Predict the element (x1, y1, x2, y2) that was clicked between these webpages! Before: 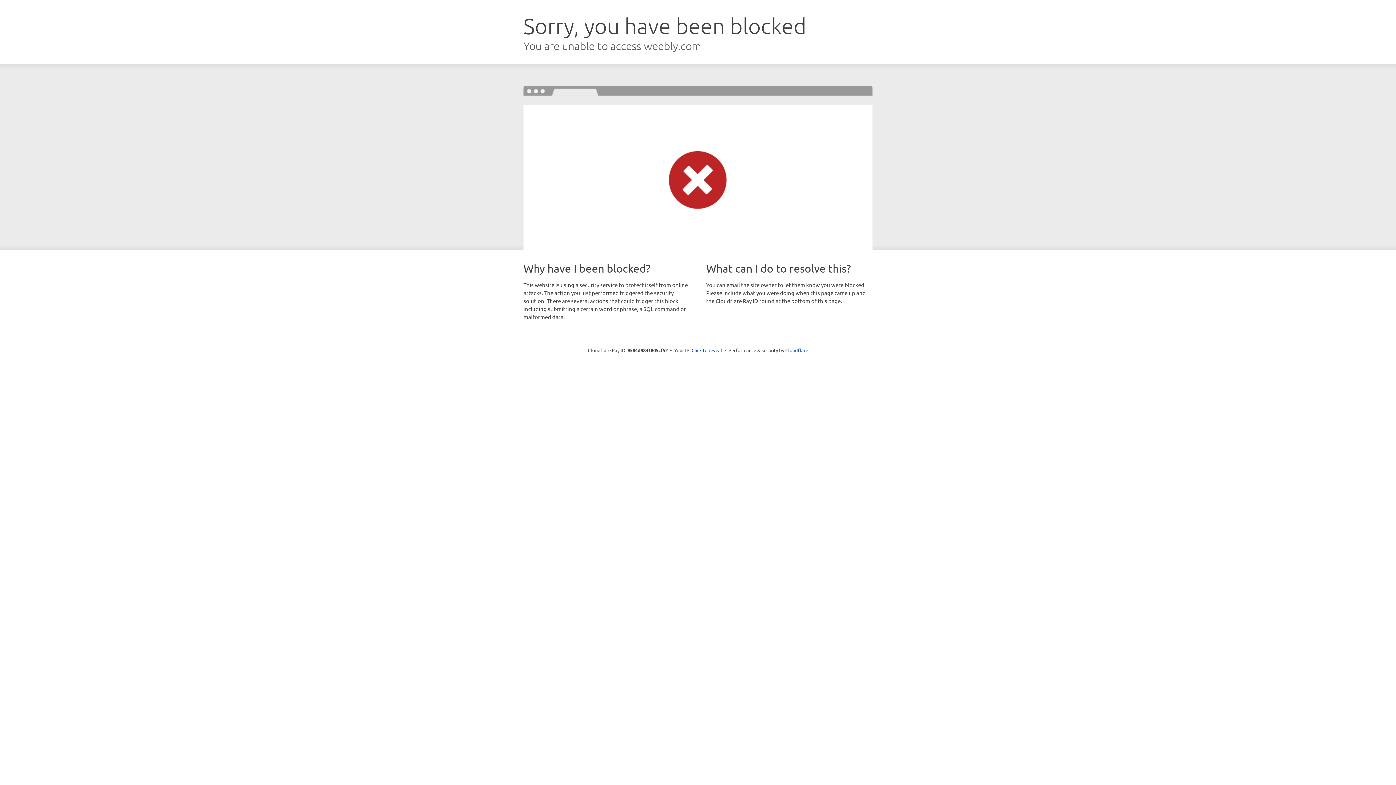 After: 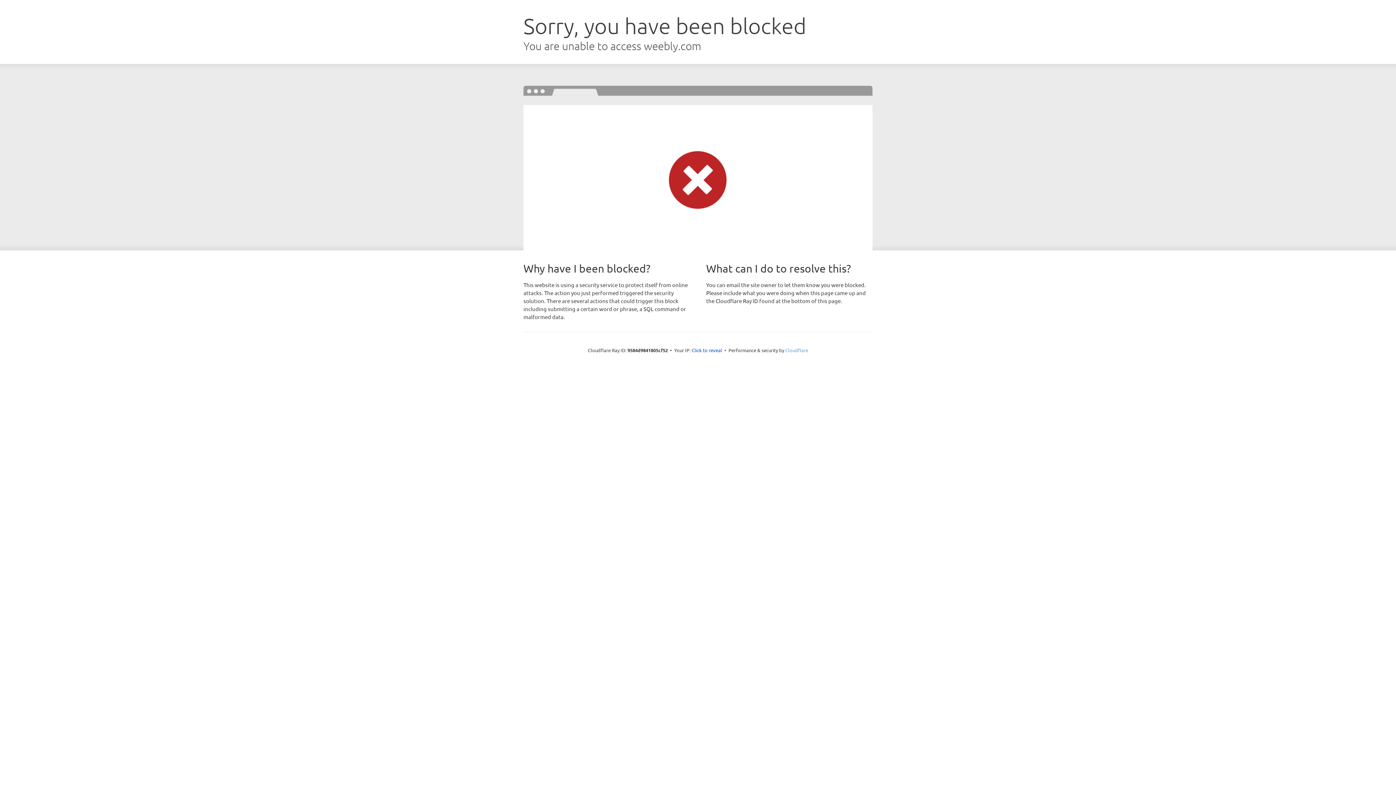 Action: bbox: (785, 347, 808, 353) label: Cloudflare